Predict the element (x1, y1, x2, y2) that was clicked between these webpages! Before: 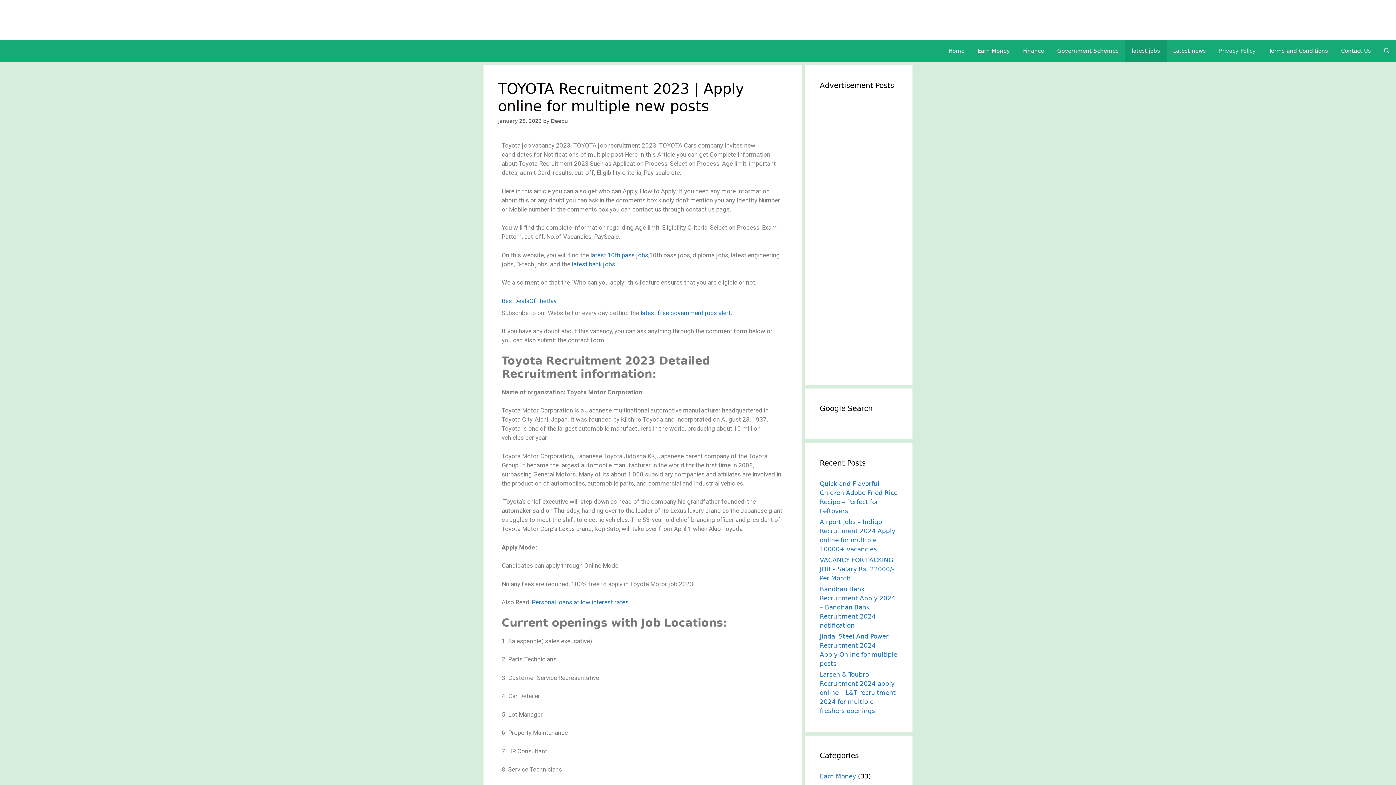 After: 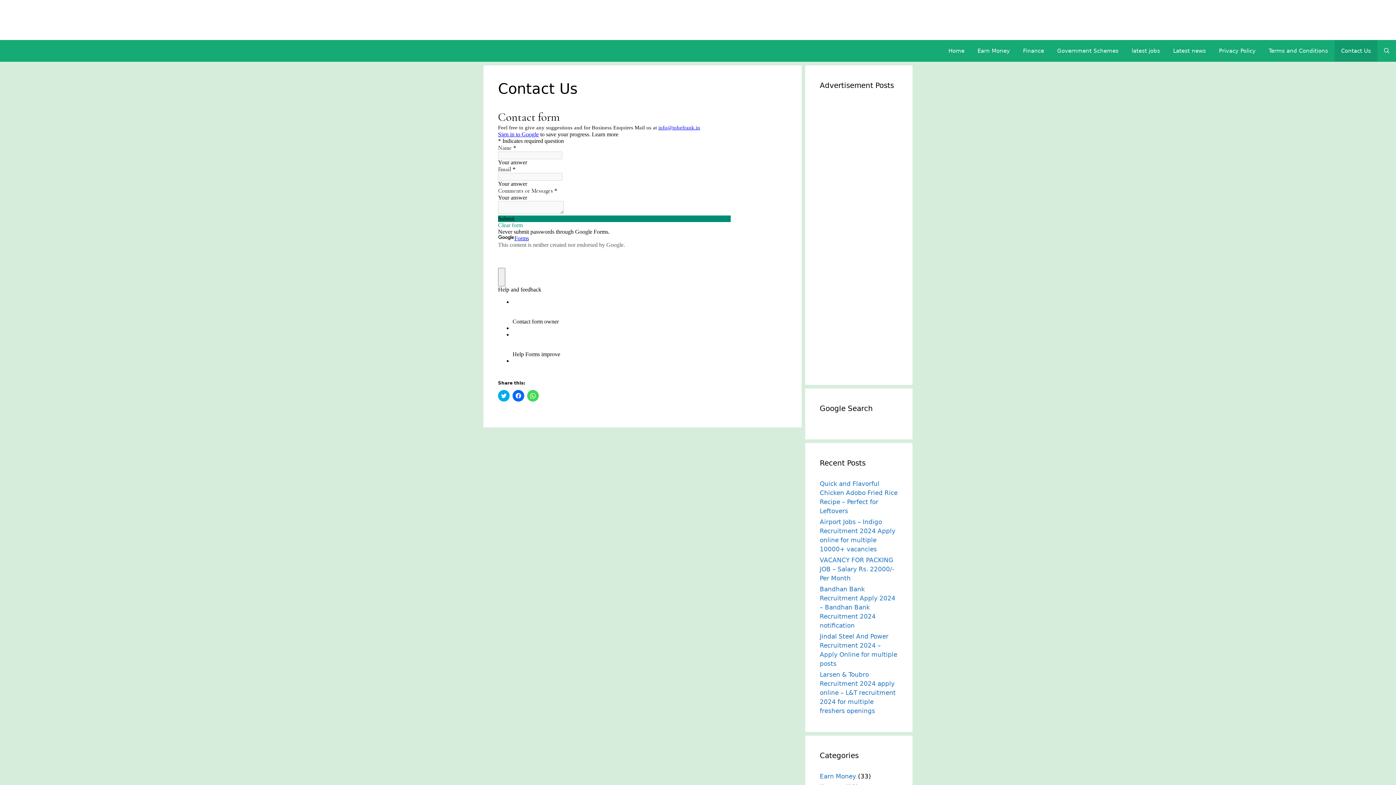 Action: bbox: (1334, 40, 1377, 61) label: Contact Us